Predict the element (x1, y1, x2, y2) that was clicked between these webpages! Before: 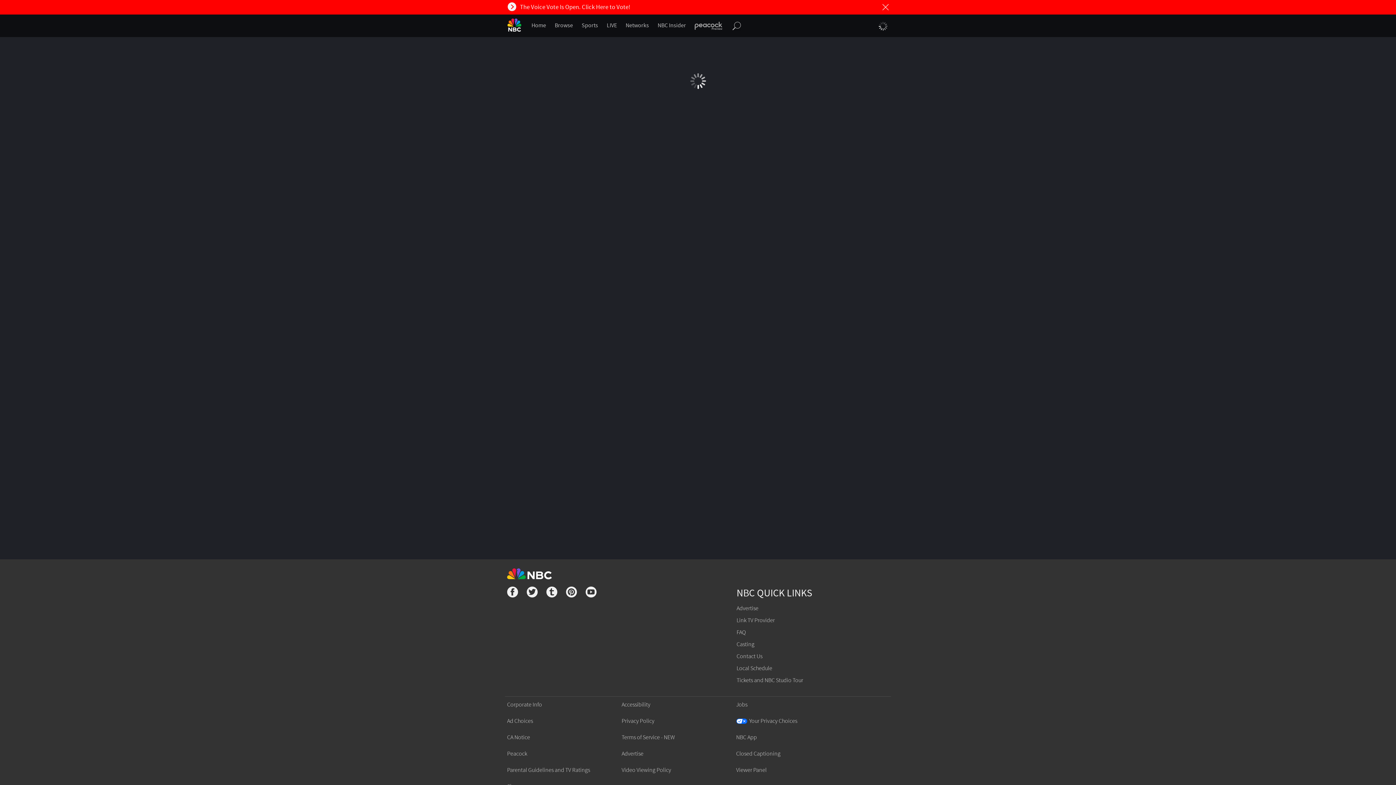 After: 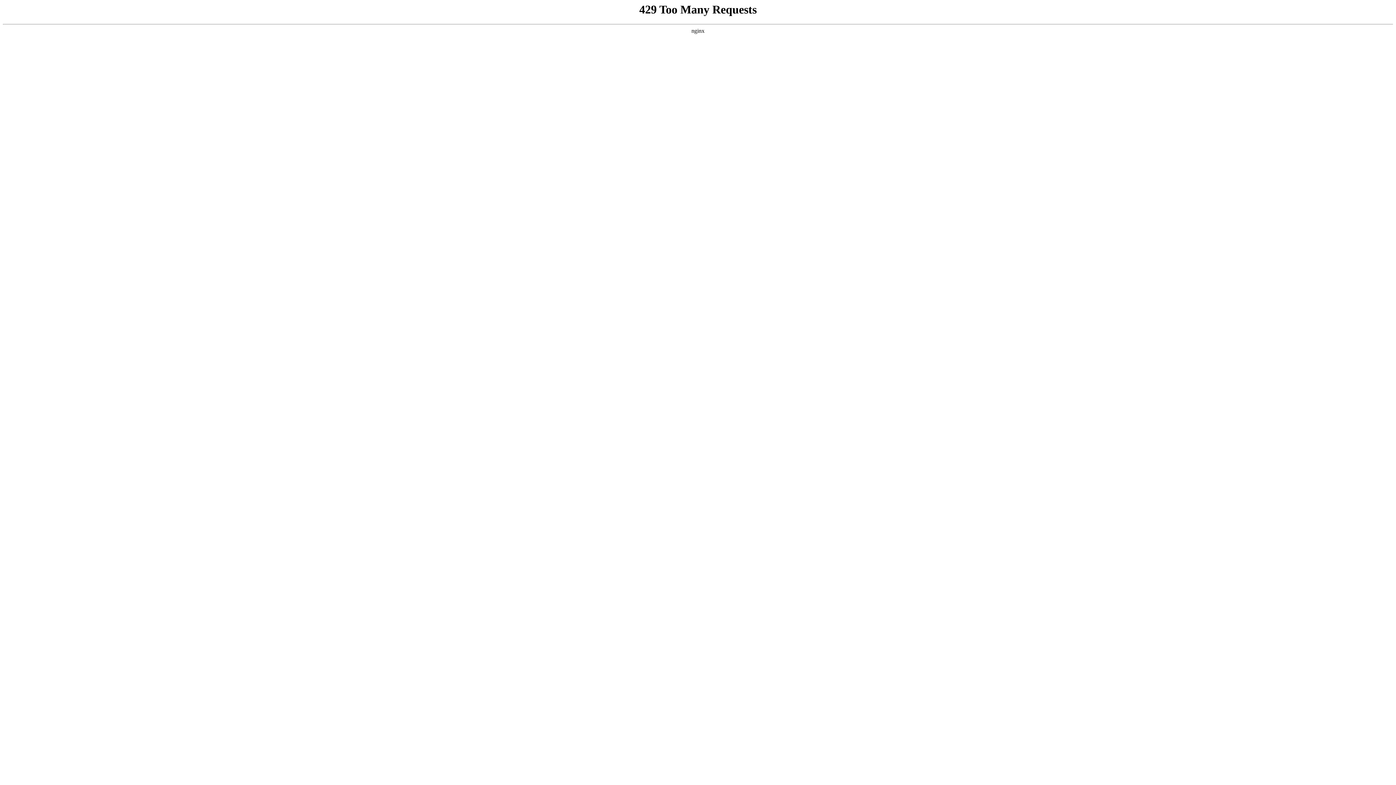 Action: bbox: (621, 750, 643, 757) label: Advertise